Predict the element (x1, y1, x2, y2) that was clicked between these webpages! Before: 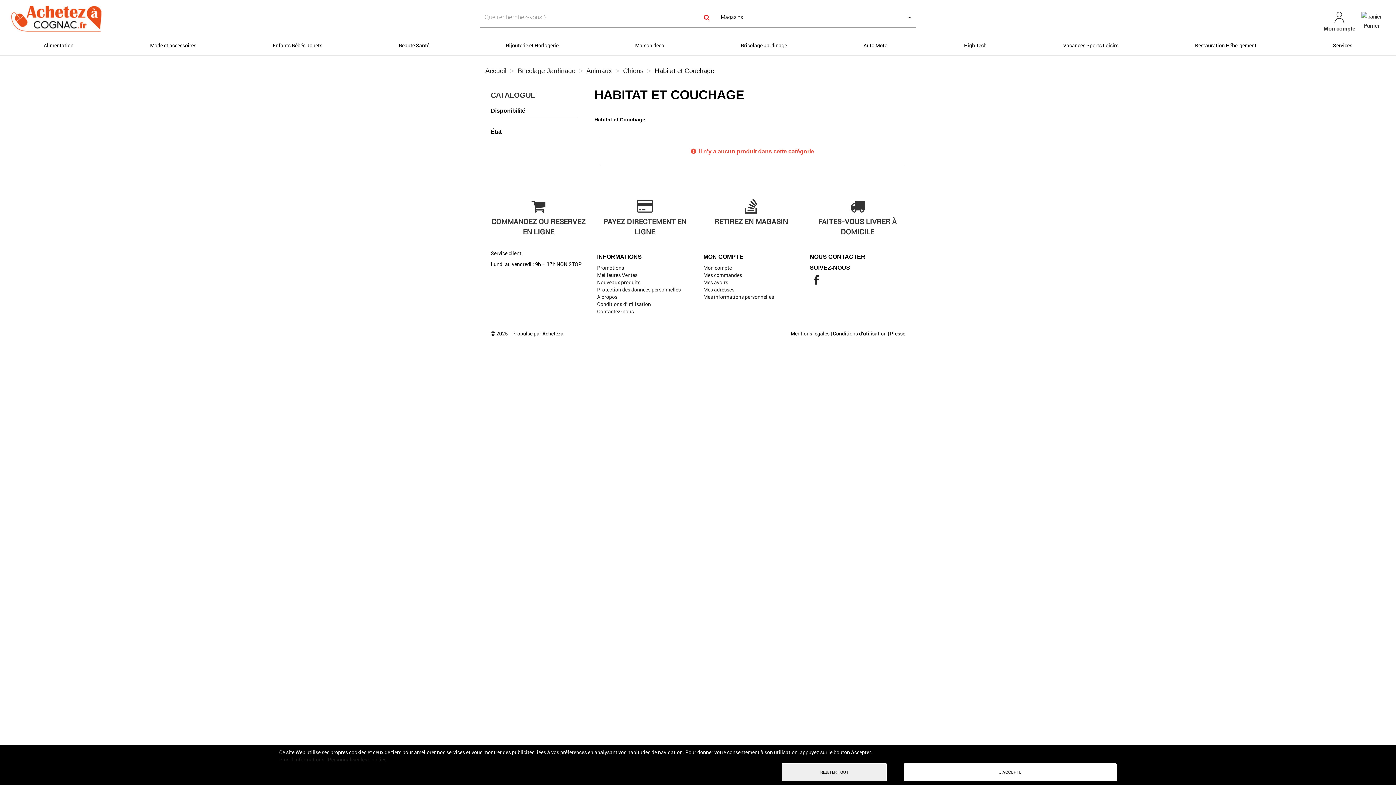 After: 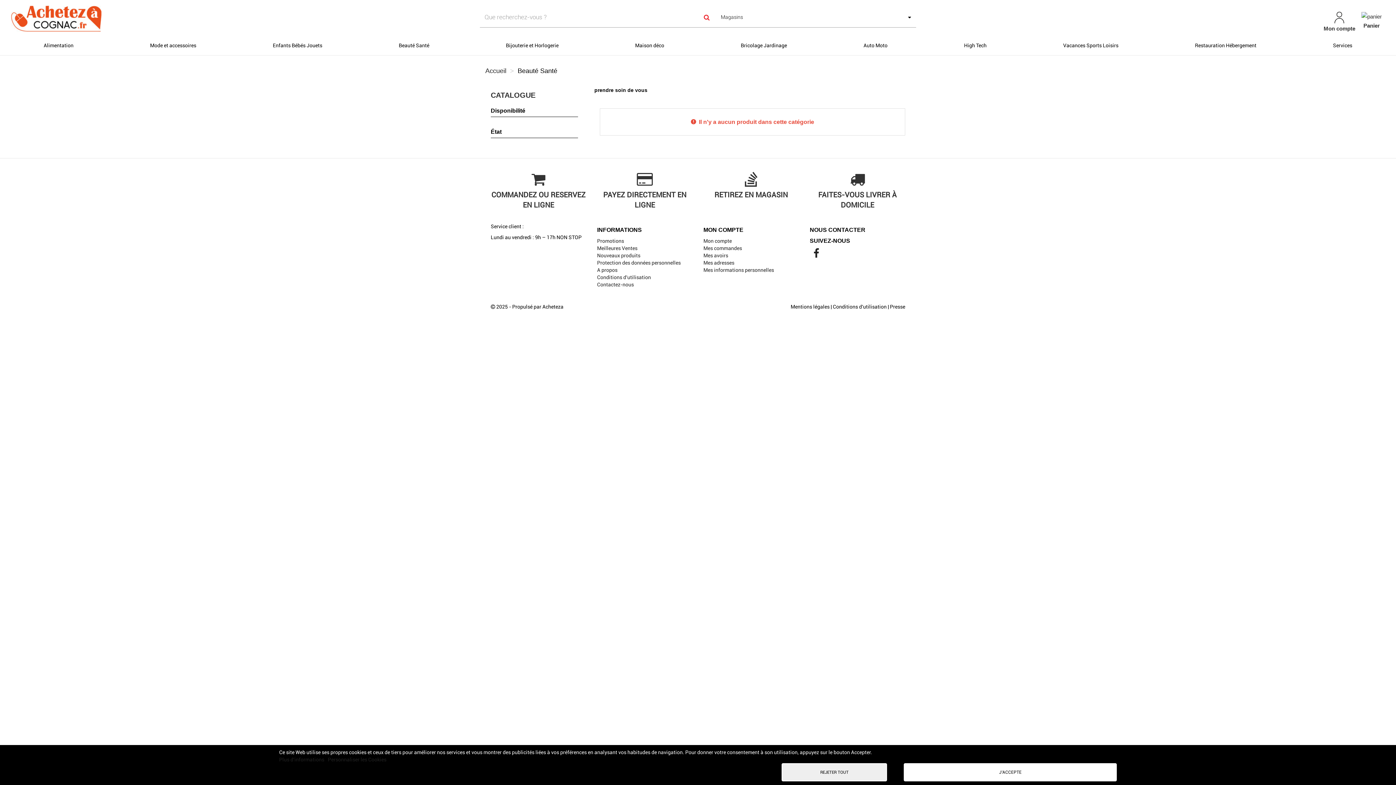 Action: bbox: (396, 36, 432, 55) label: Beauté Santé